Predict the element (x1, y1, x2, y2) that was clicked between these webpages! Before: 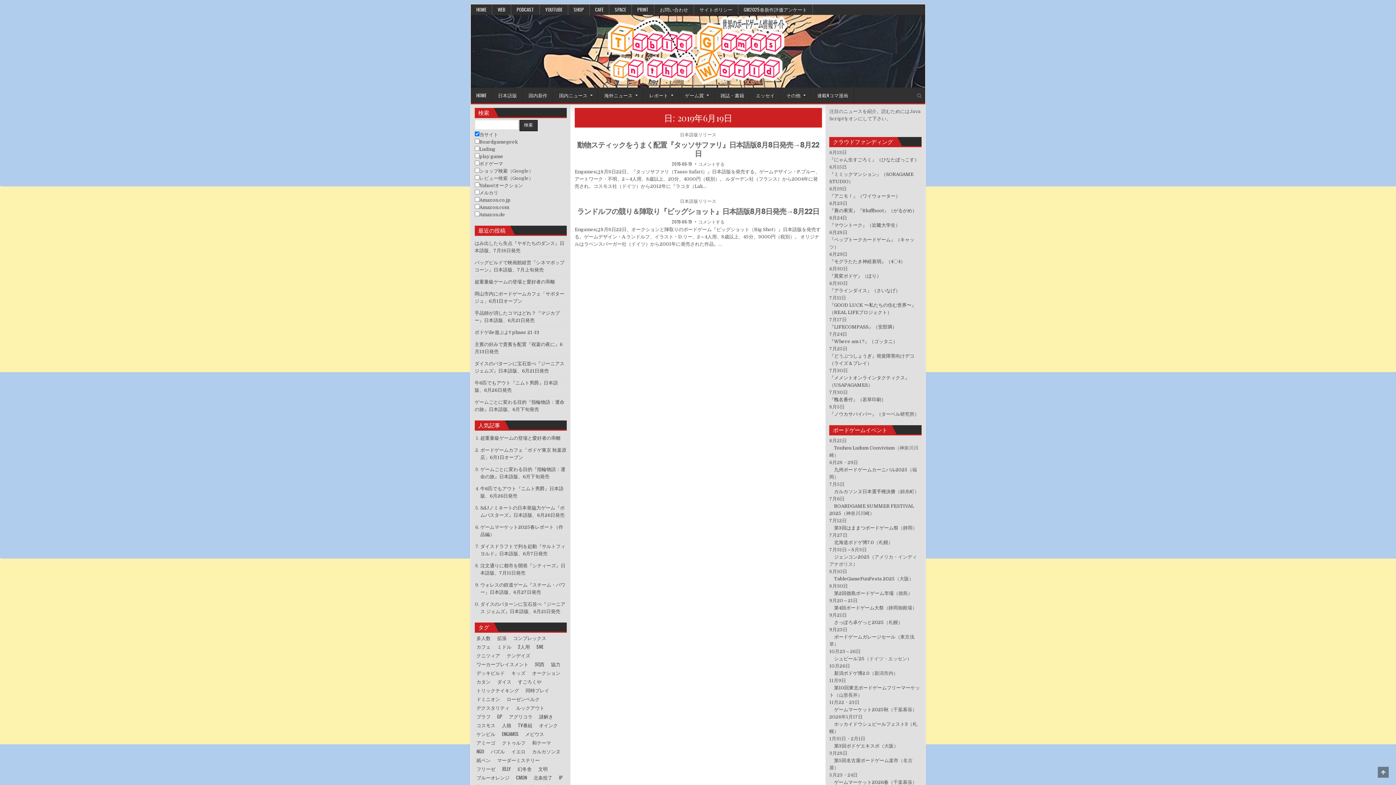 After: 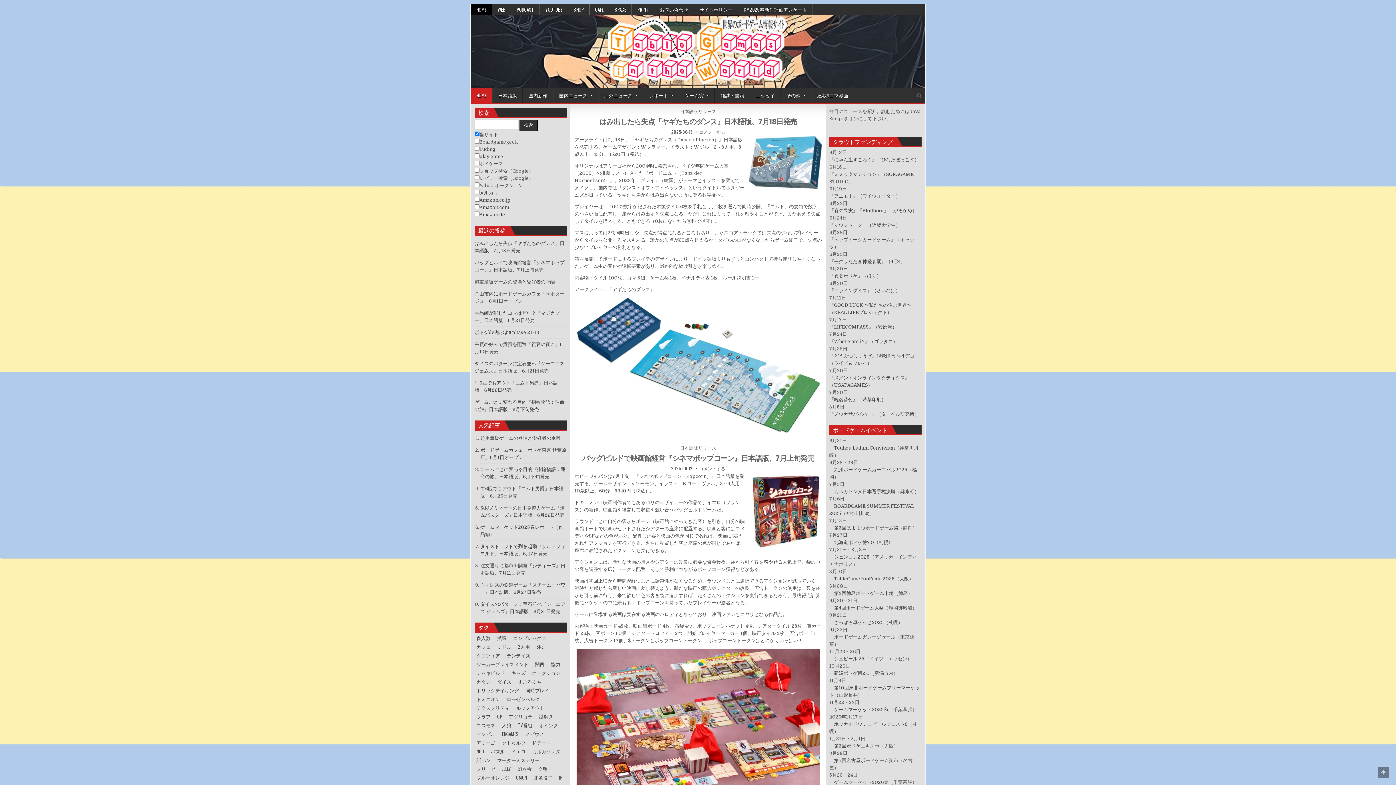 Action: bbox: (470, 14, 925, 87)